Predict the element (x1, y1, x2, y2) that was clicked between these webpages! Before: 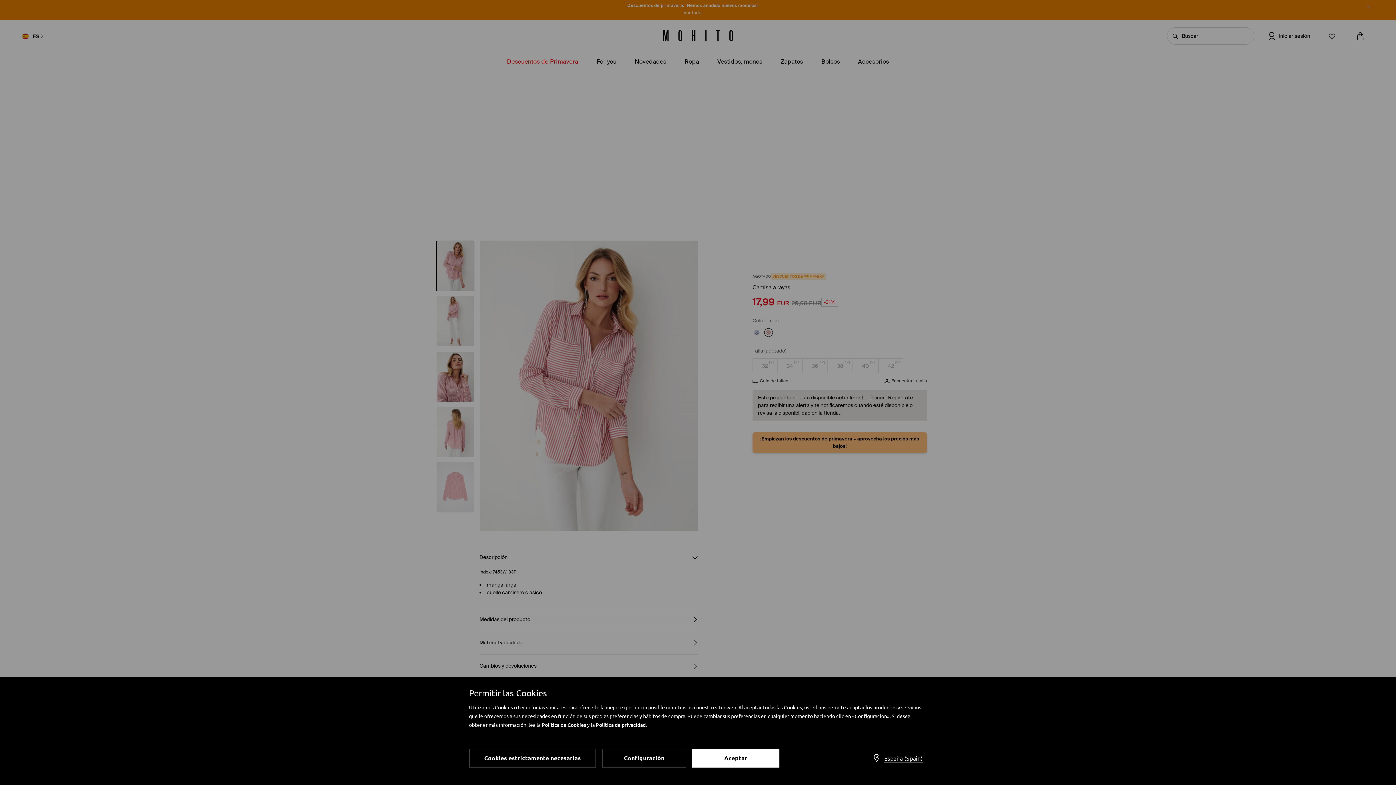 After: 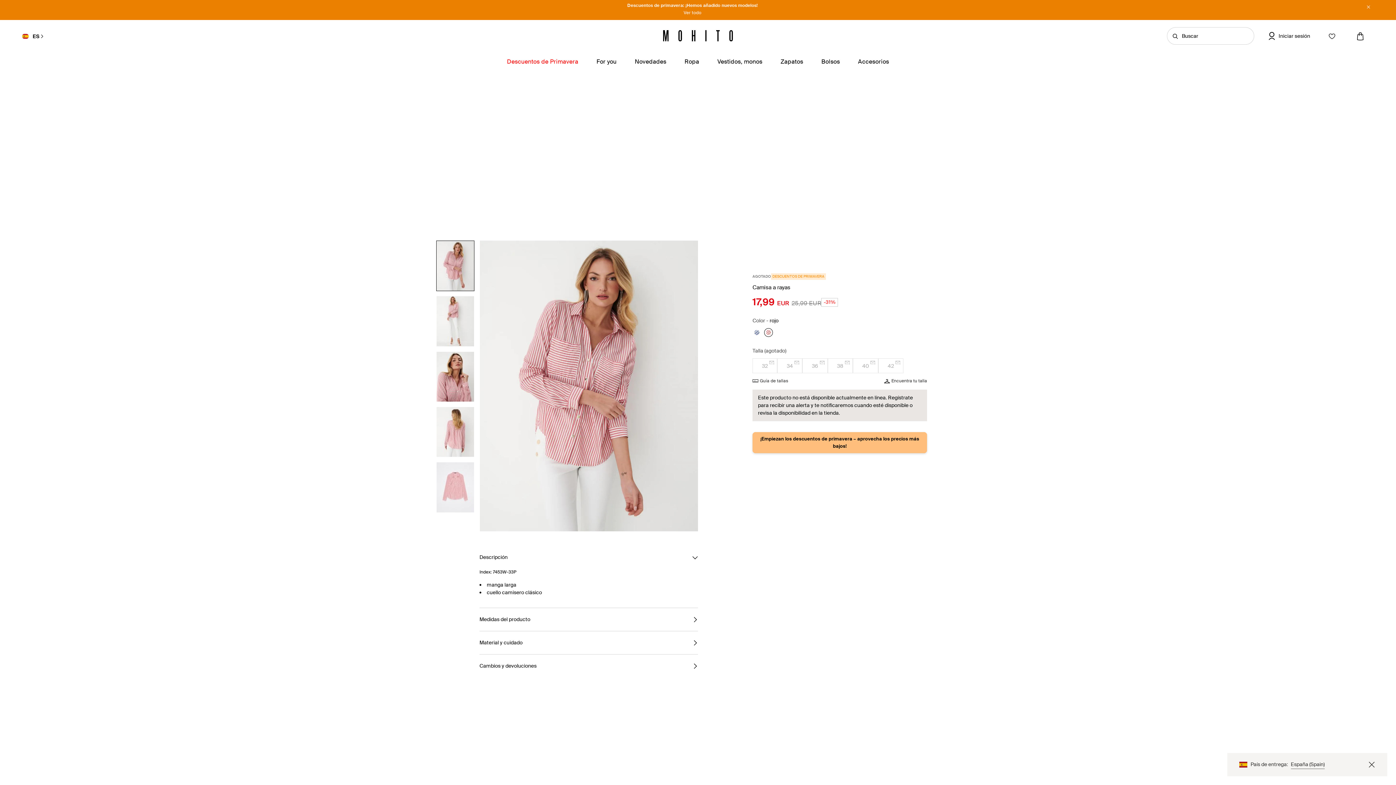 Action: bbox: (692, 749, 779, 768) label: Aceptar